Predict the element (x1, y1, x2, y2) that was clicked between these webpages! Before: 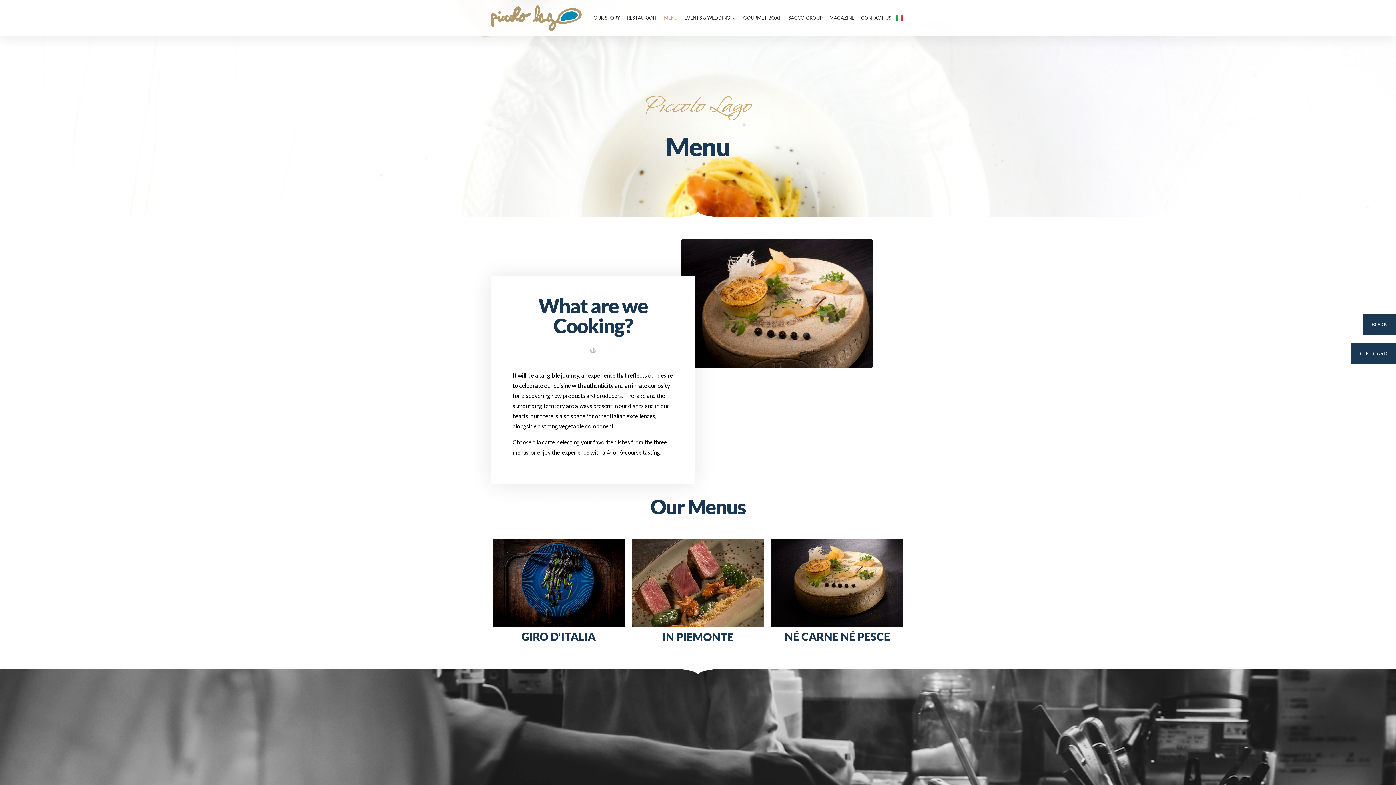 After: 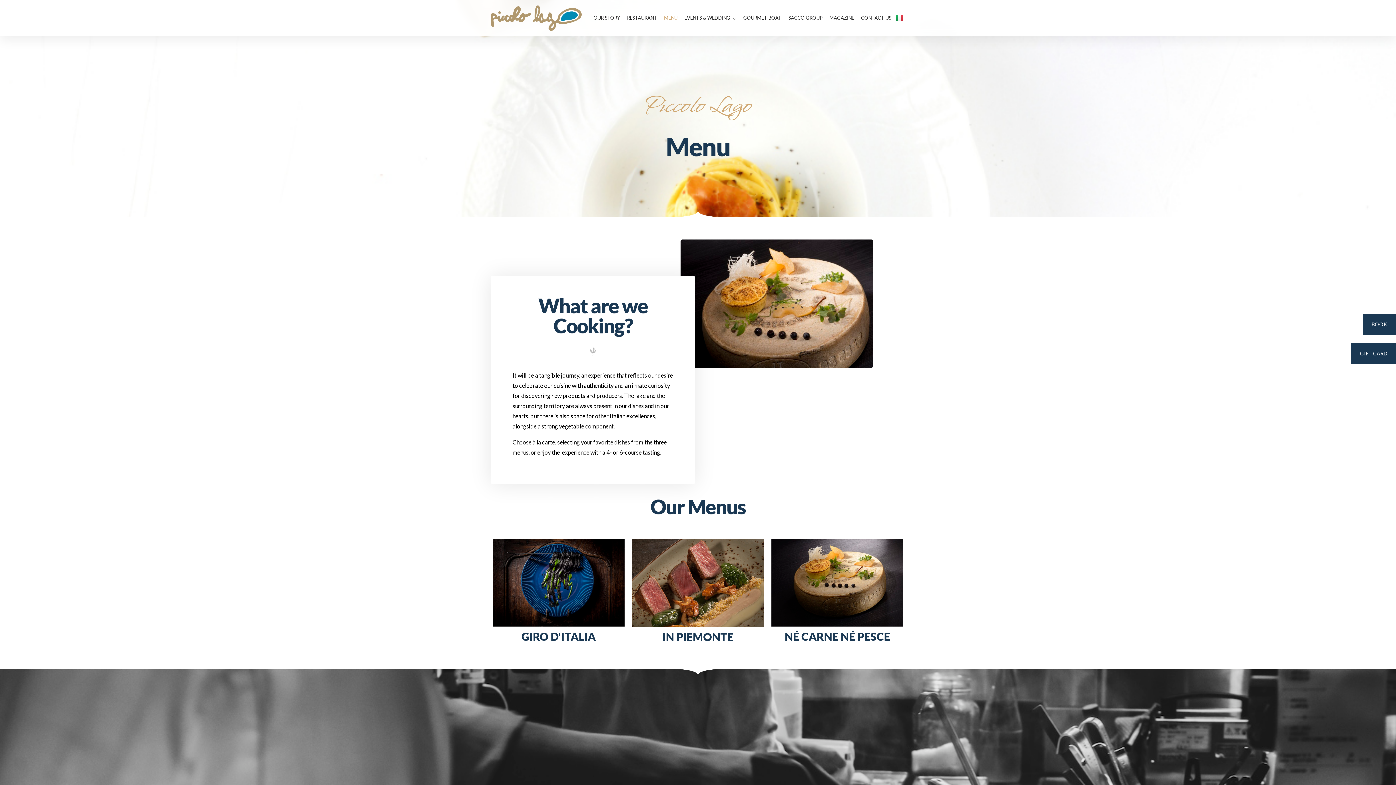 Action: label: GIRO D'ITALIA bbox: (512, 626, 604, 646)